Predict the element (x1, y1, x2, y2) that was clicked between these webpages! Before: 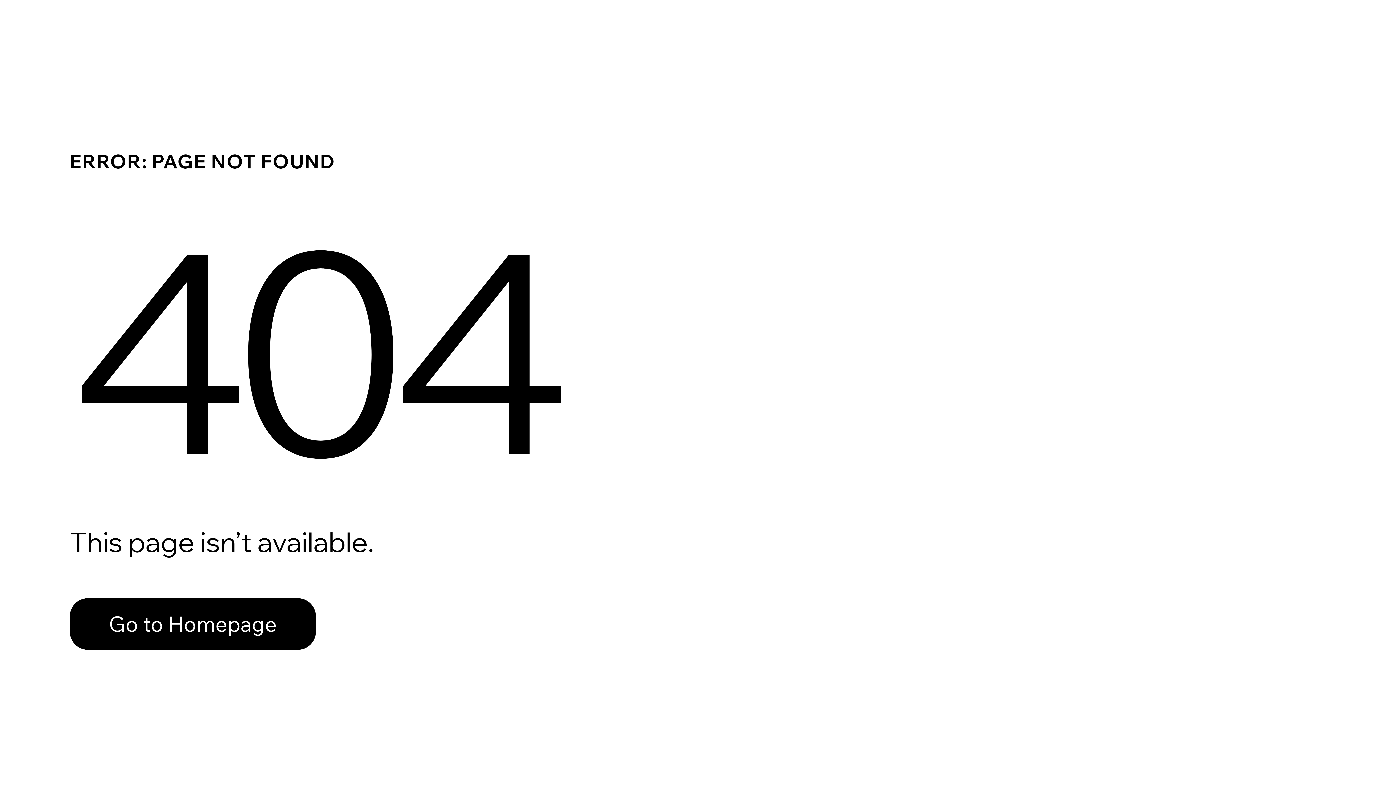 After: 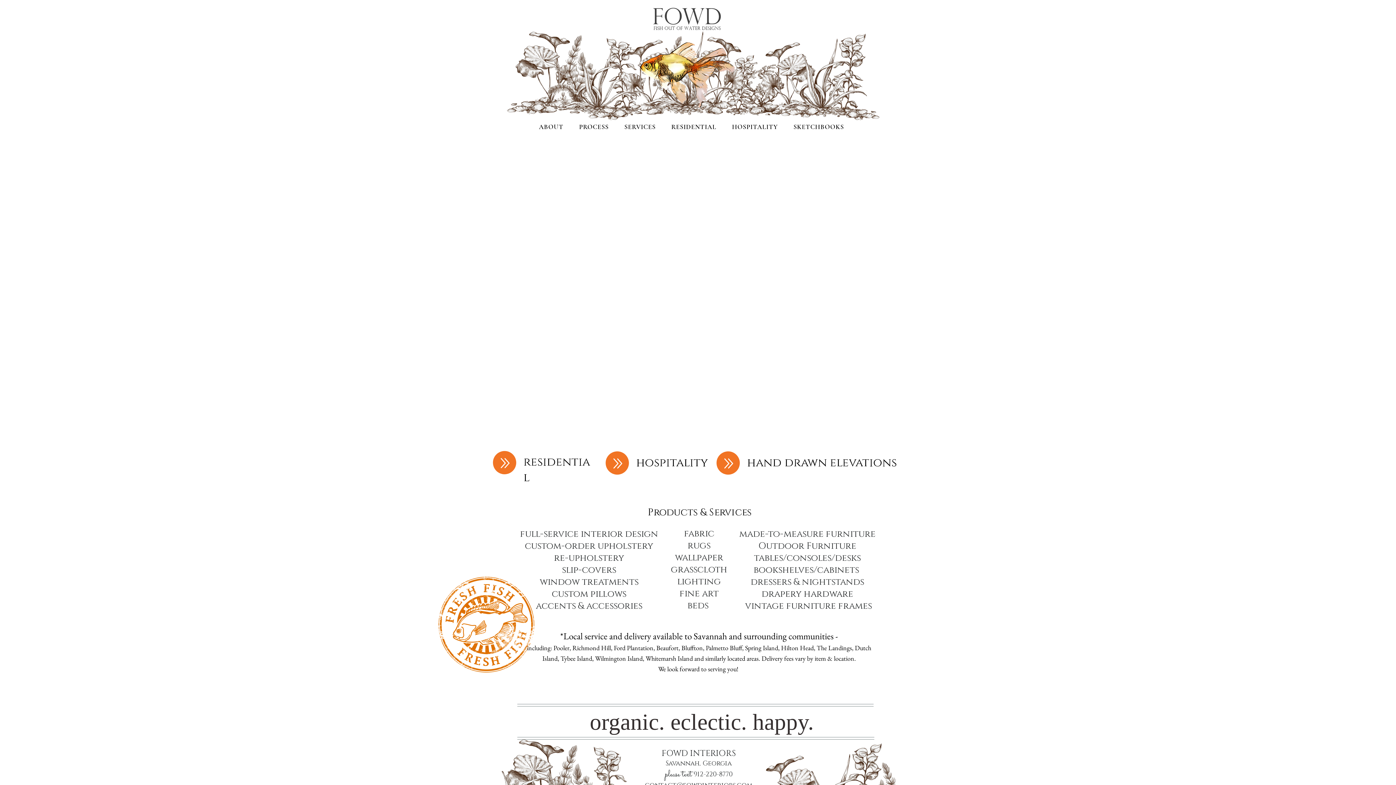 Action: bbox: (69, 582, 768, 659) label: Go to Homepage